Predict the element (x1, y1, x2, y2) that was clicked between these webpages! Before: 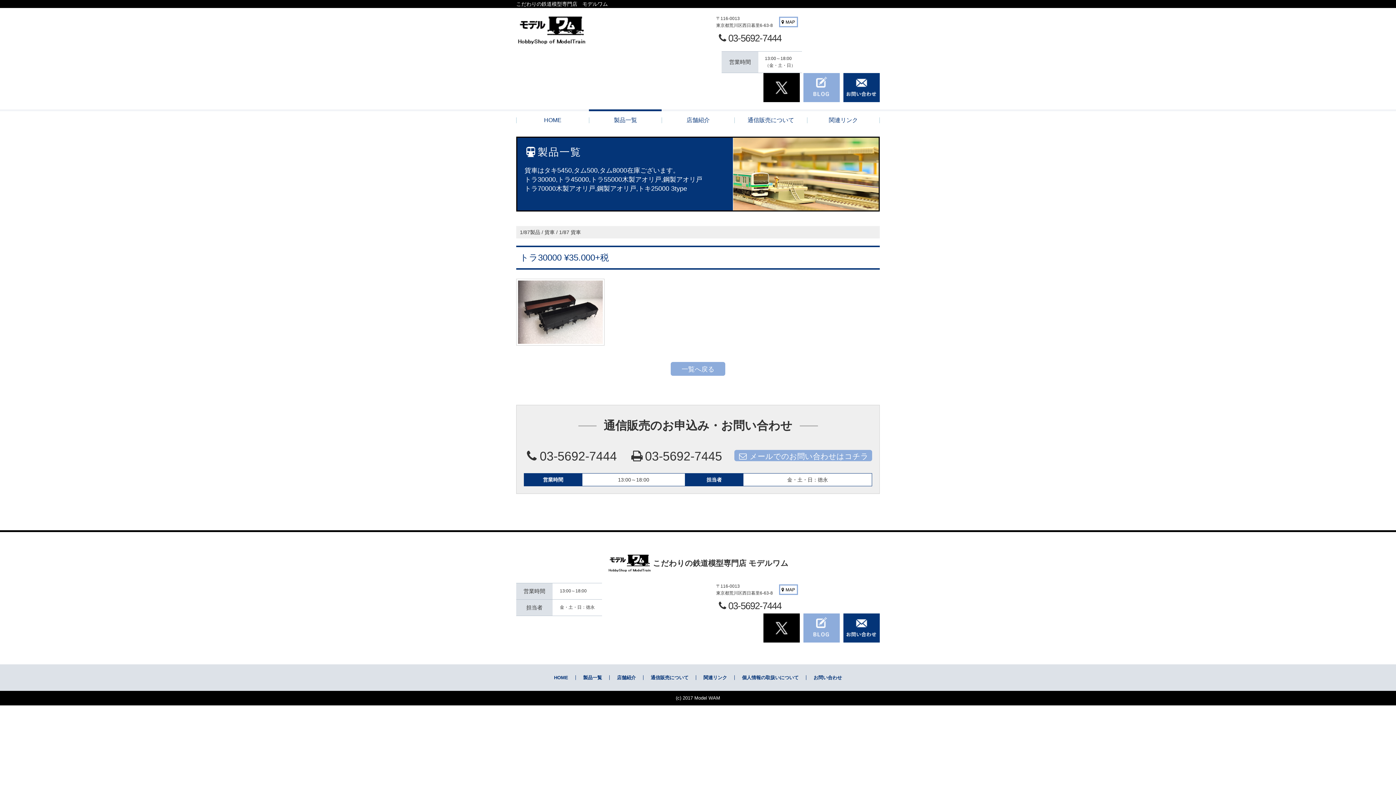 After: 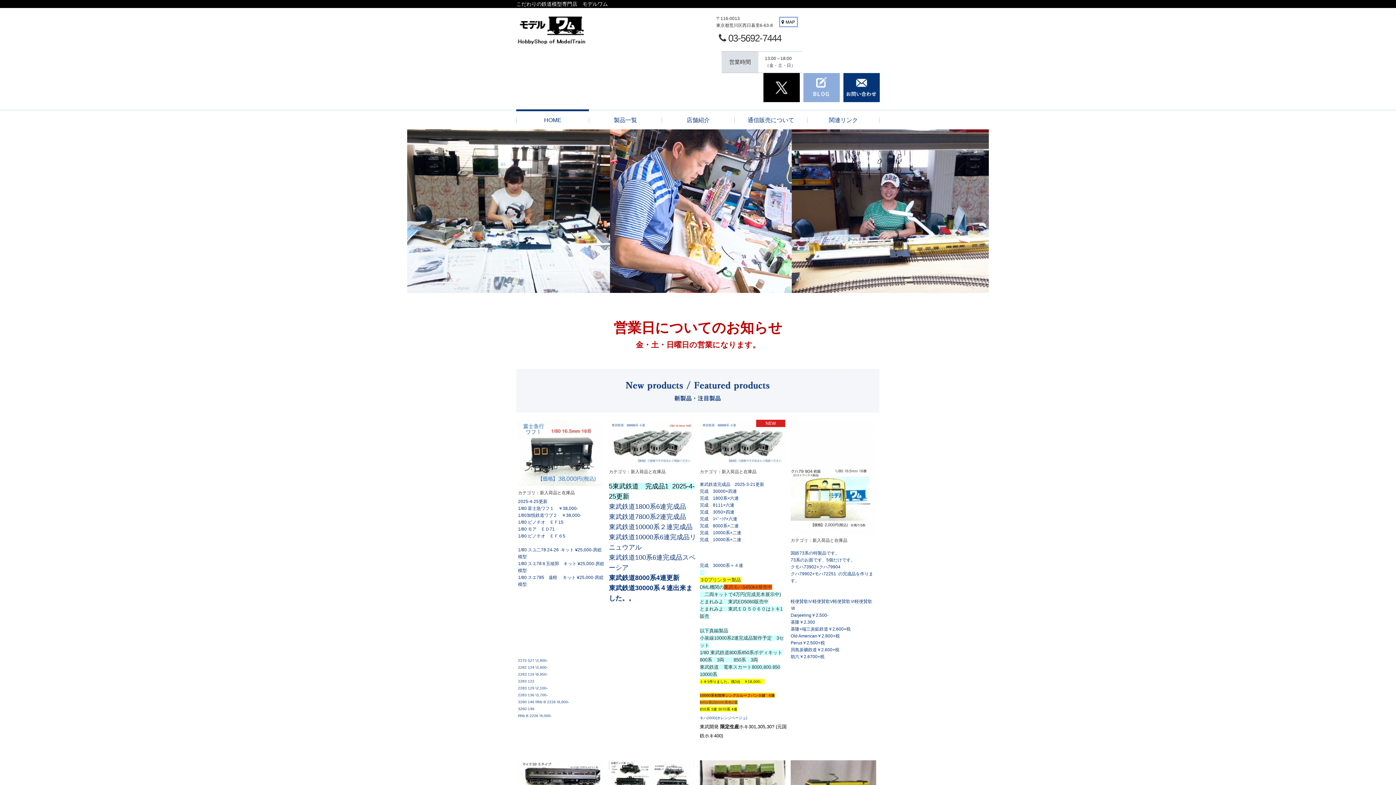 Action: label: HOME bbox: (516, 109, 589, 129)